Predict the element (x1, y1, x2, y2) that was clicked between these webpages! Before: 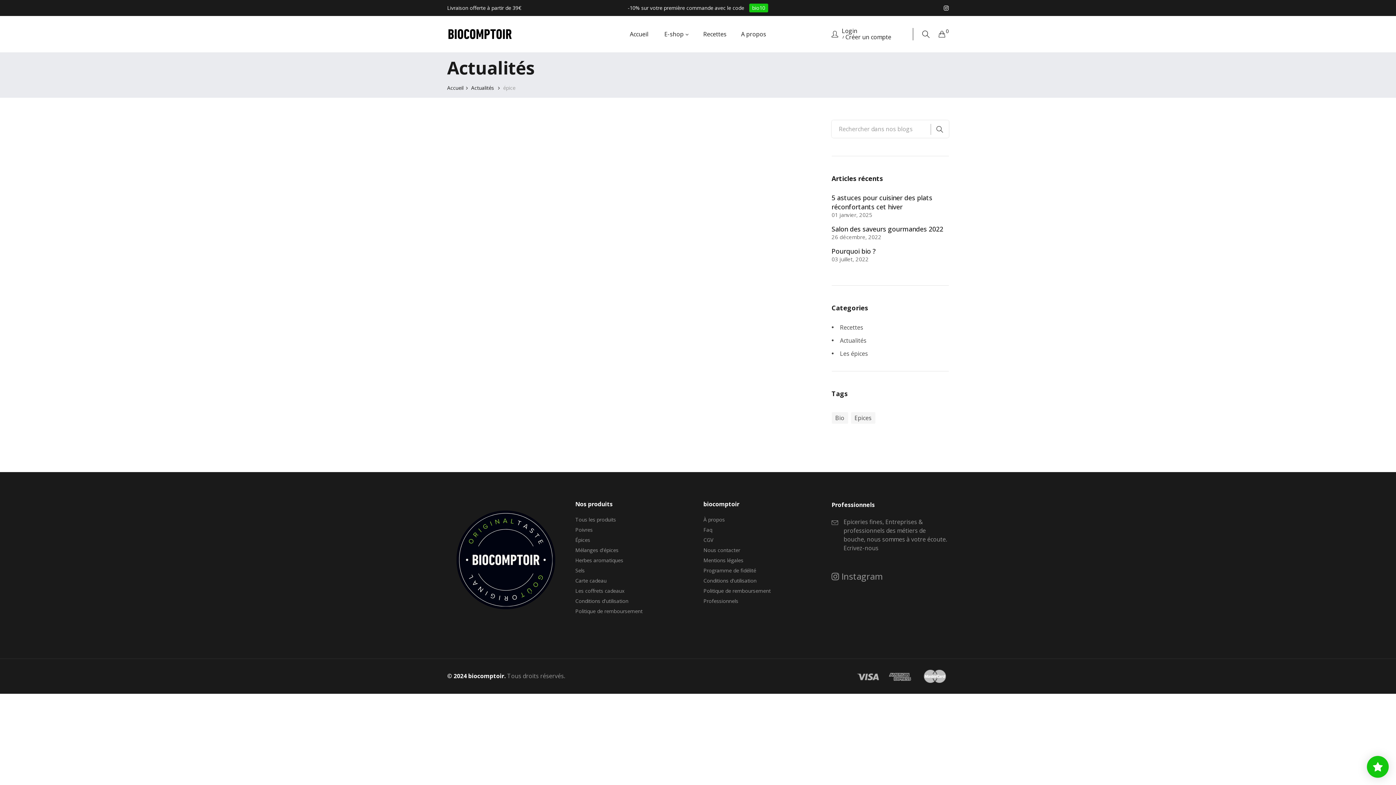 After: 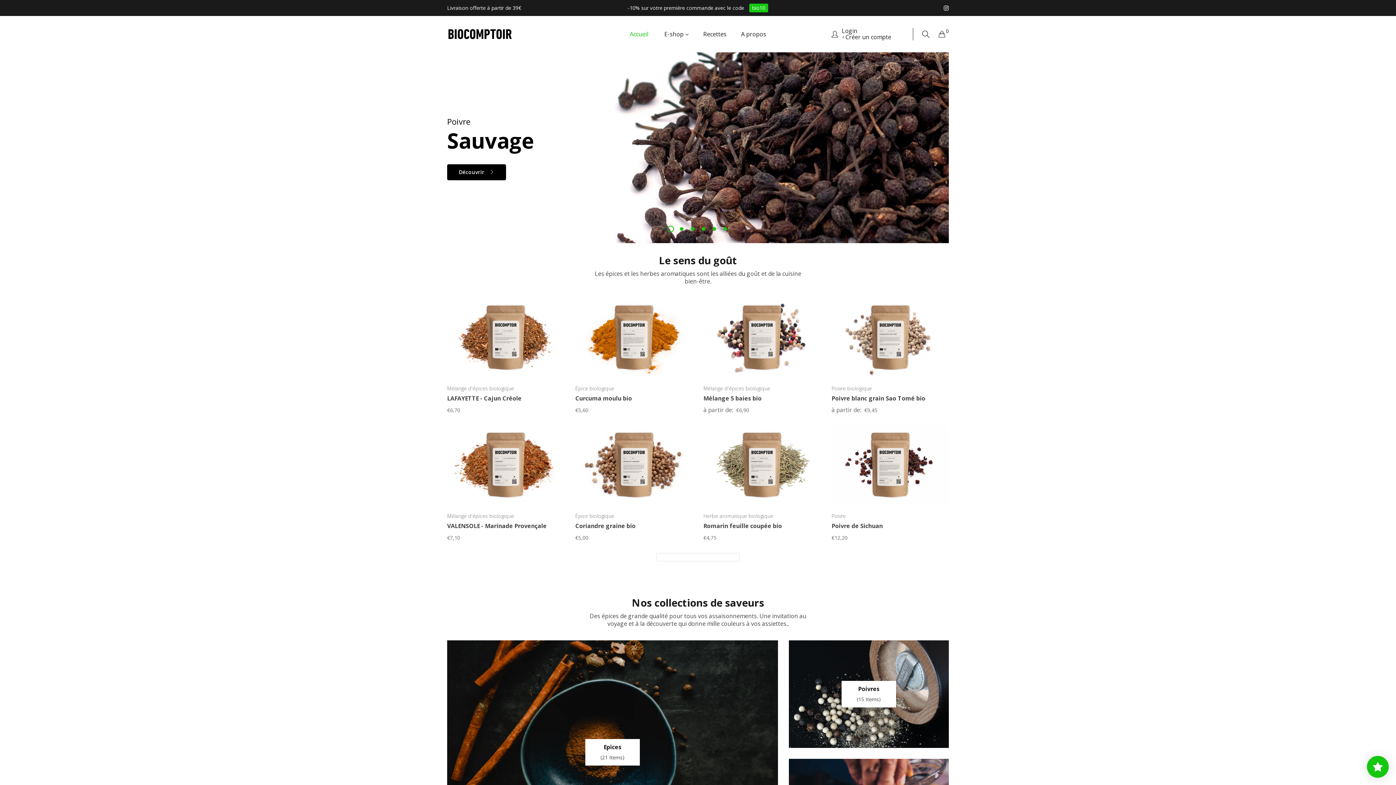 Action: label: © 2024 biocomptoir. bbox: (447, 672, 505, 680)